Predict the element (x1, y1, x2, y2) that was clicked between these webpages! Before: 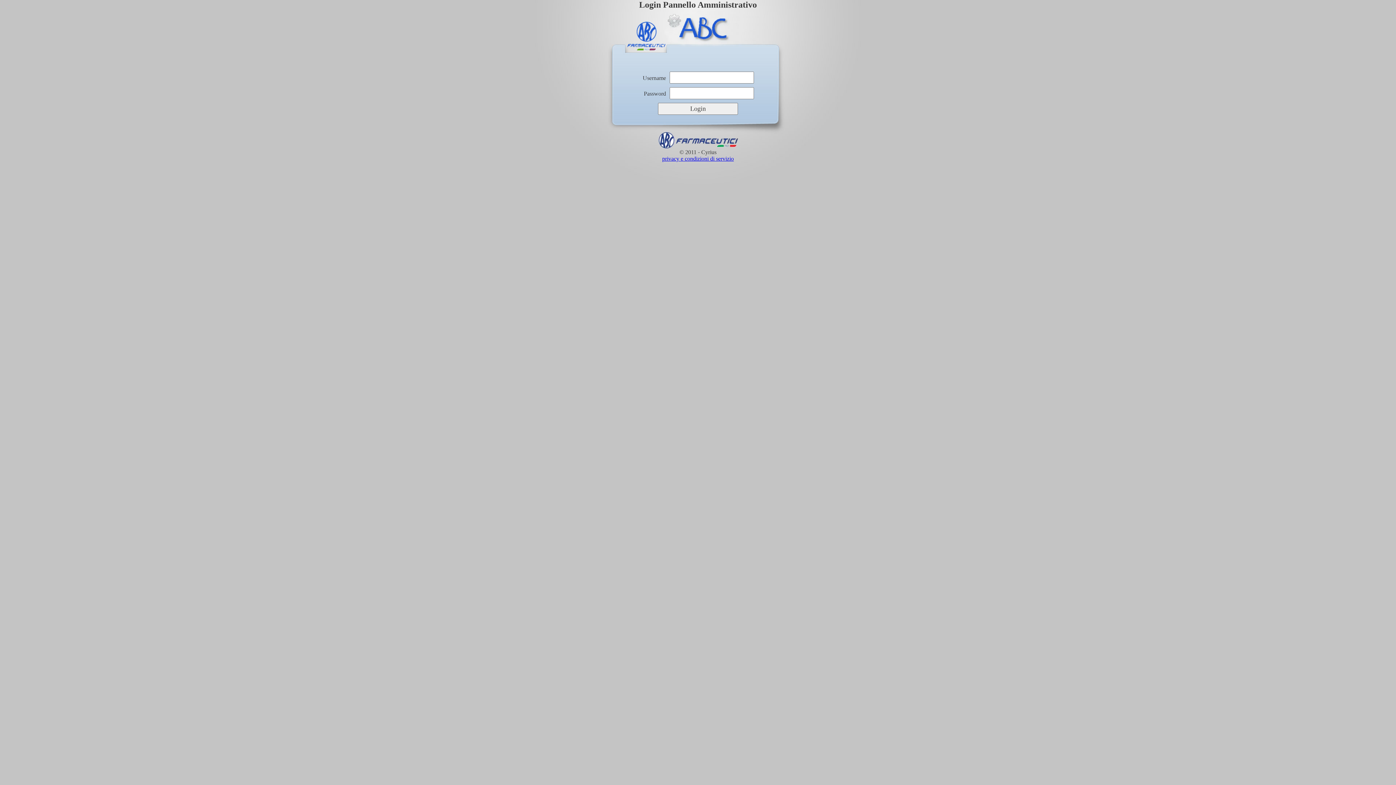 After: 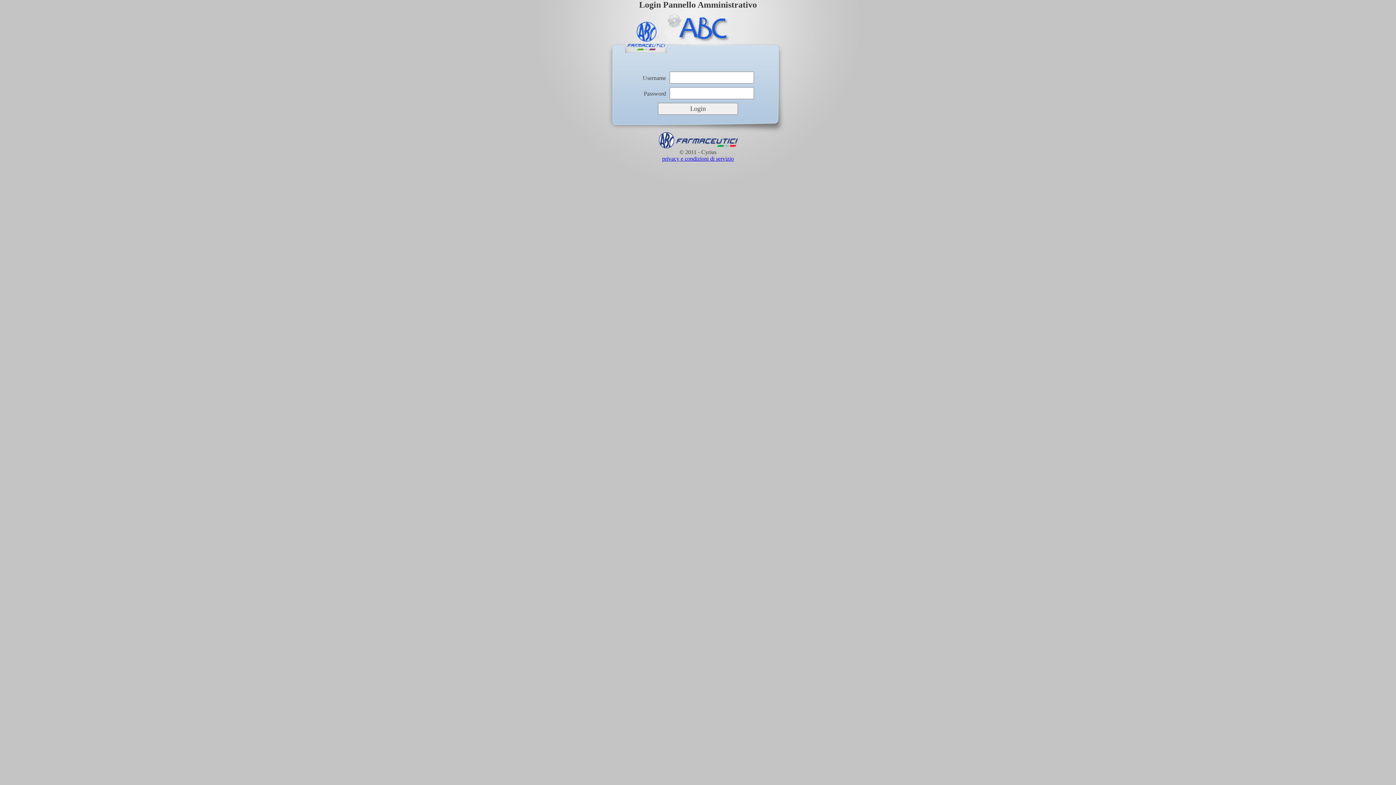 Action: bbox: (658, 144, 738, 150)